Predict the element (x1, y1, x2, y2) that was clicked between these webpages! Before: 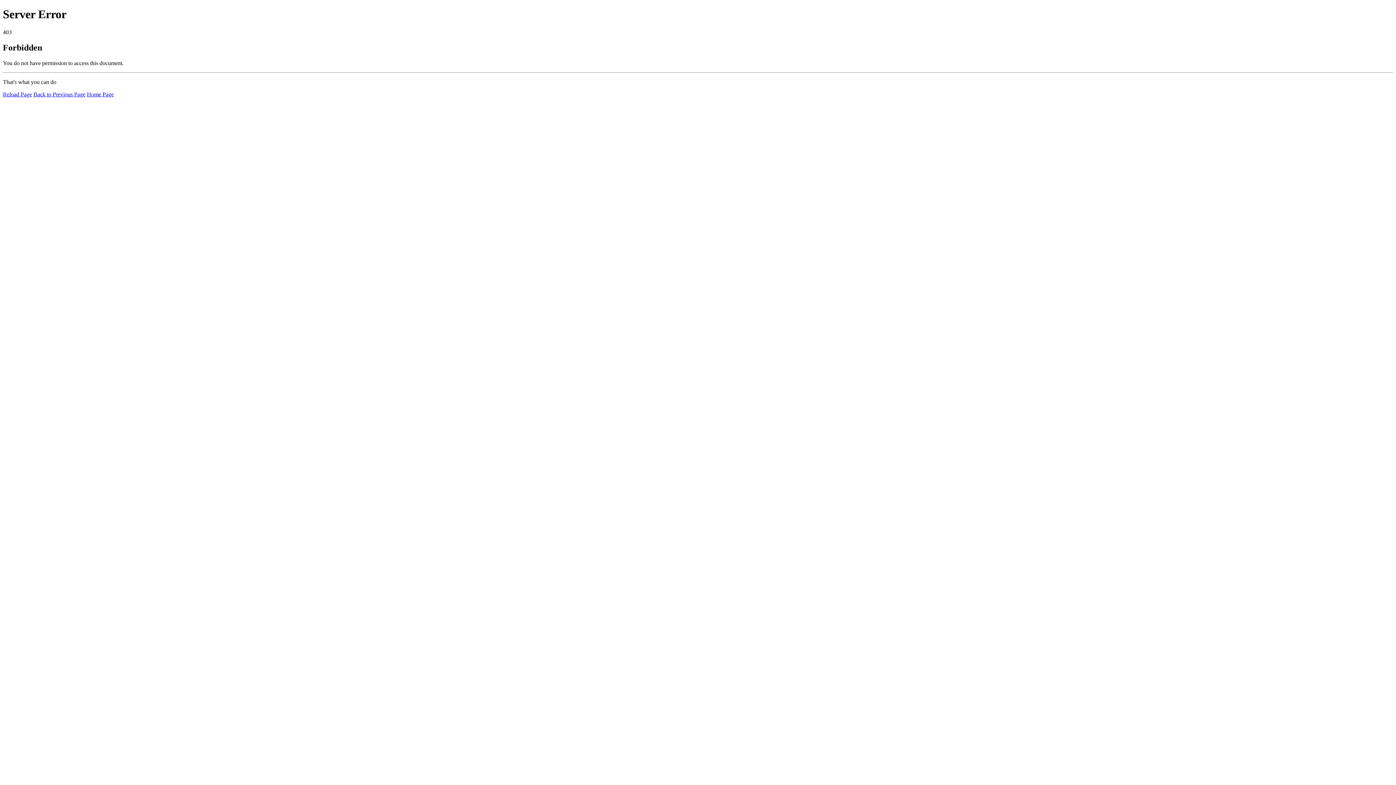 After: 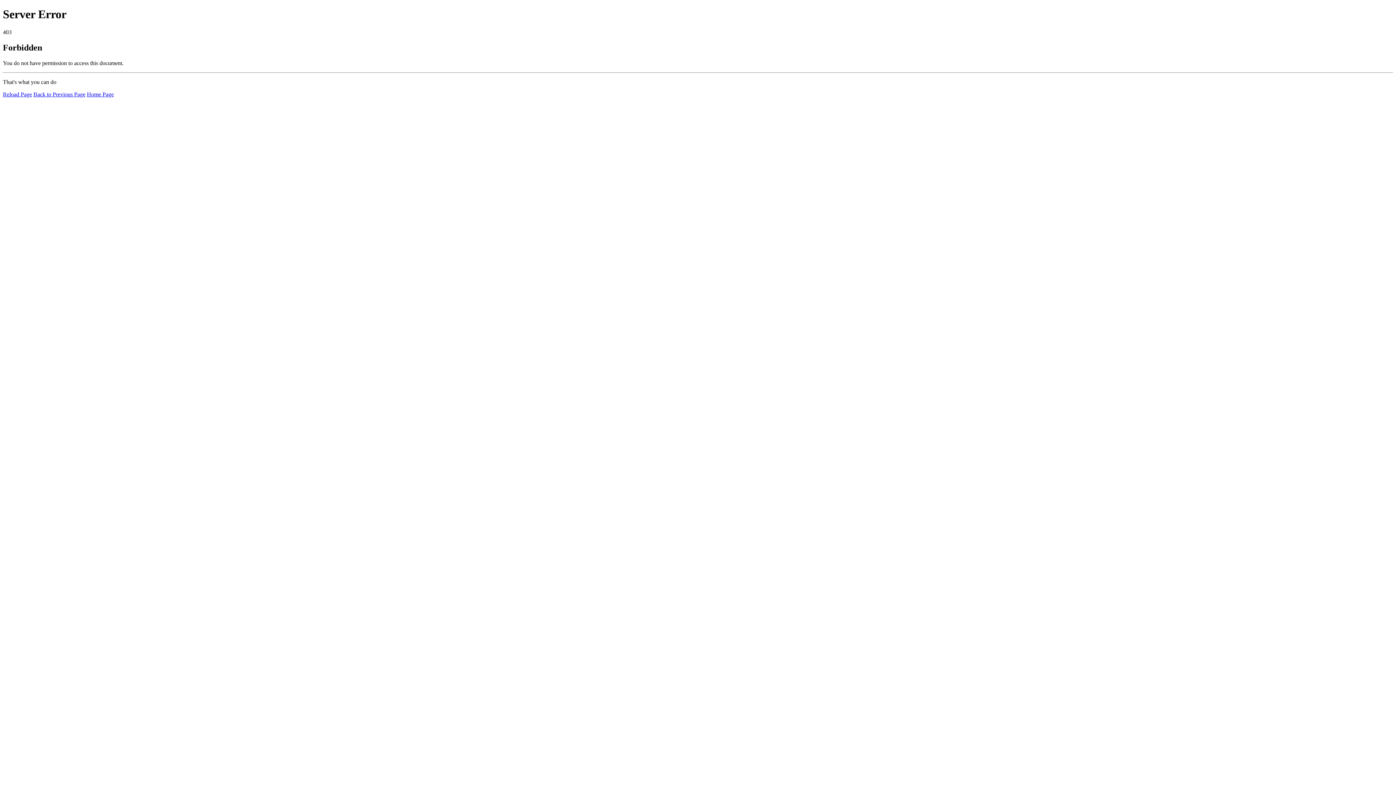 Action: bbox: (2, 91, 32, 97) label: Reload Page